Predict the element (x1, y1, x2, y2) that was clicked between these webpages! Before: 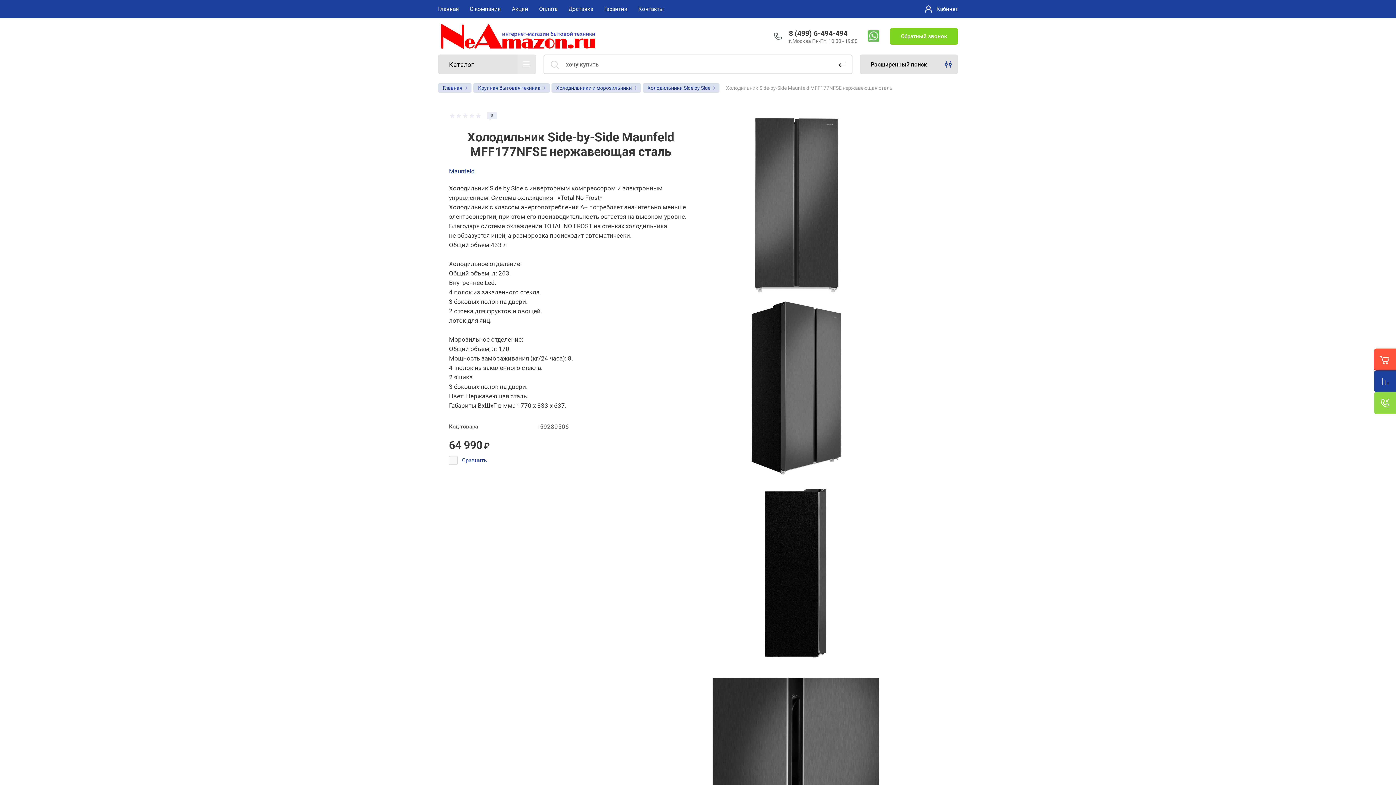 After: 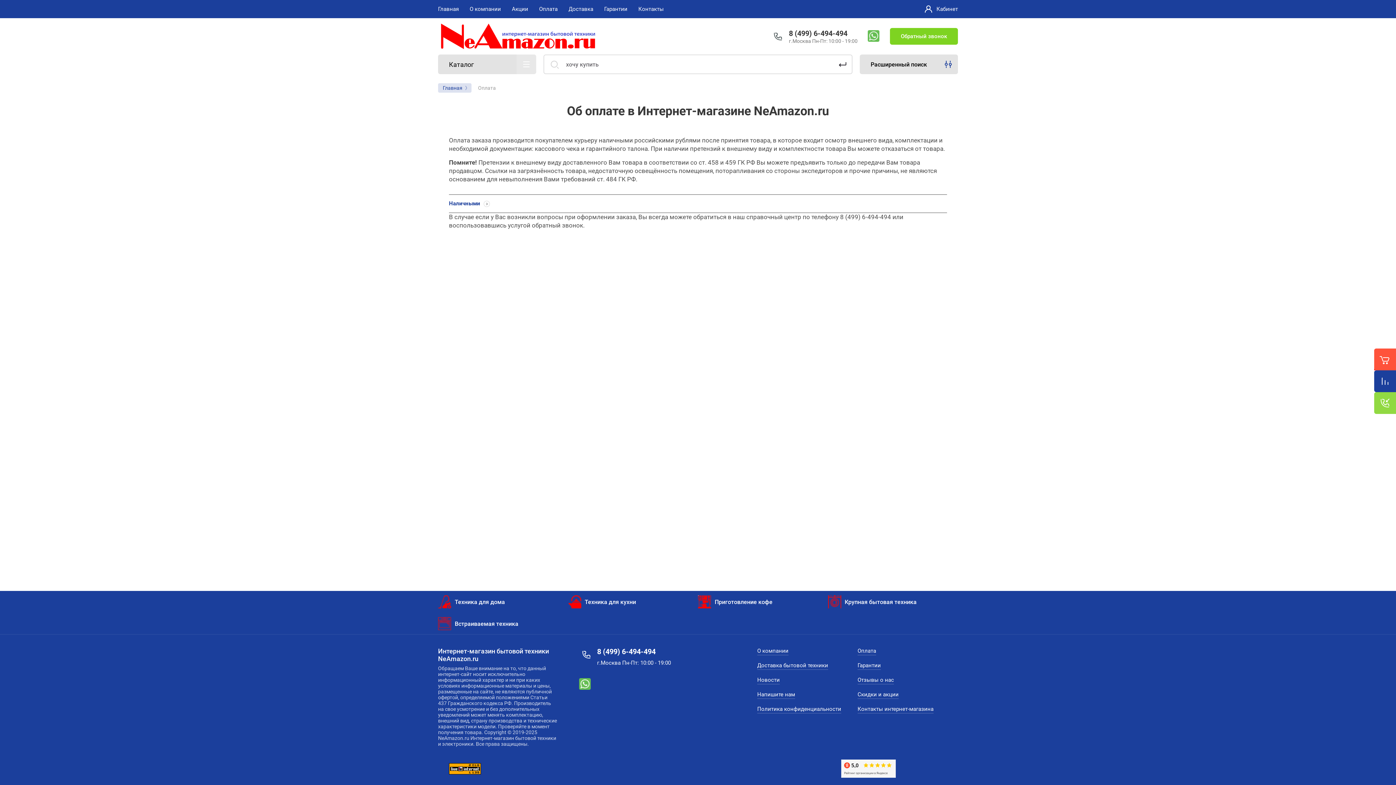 Action: label: Оплата bbox: (539, 0, 557, 18)